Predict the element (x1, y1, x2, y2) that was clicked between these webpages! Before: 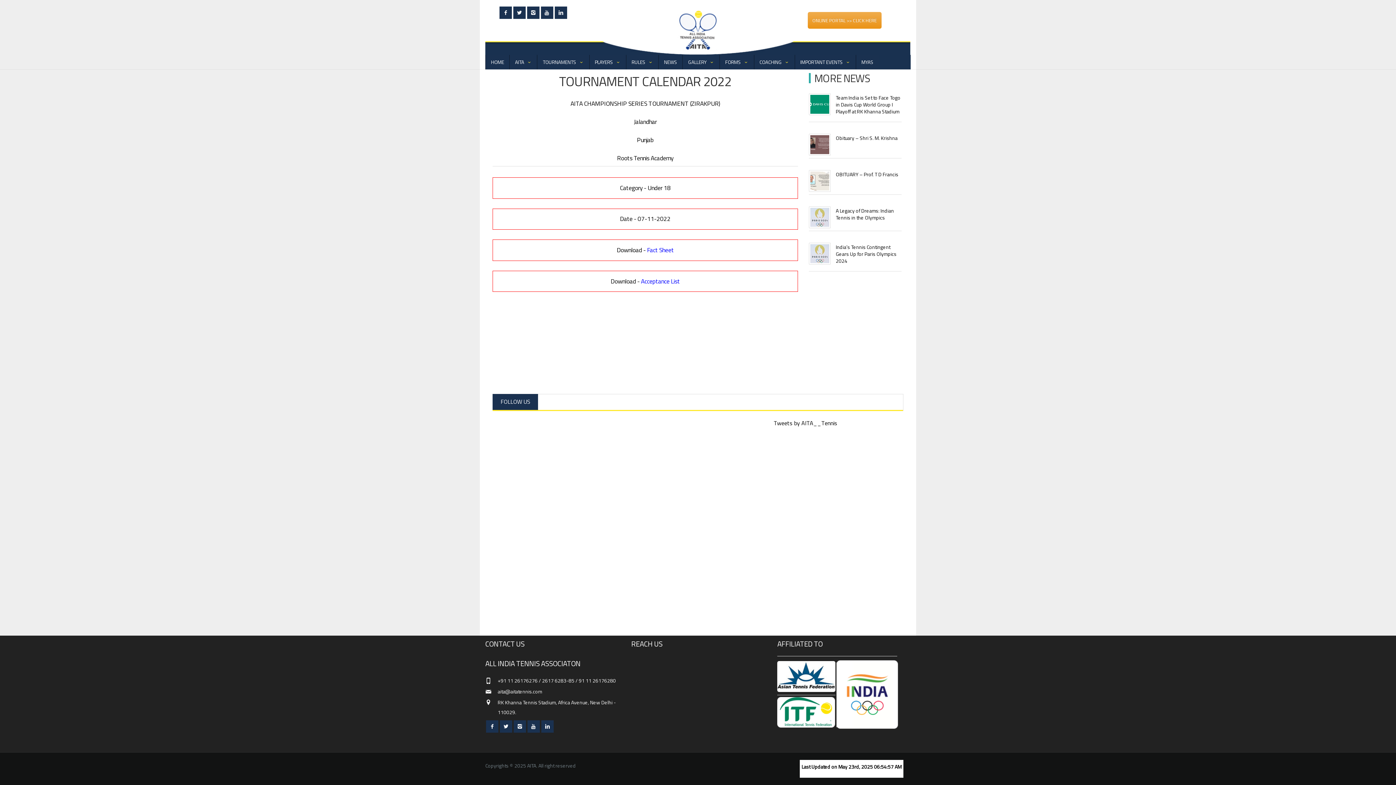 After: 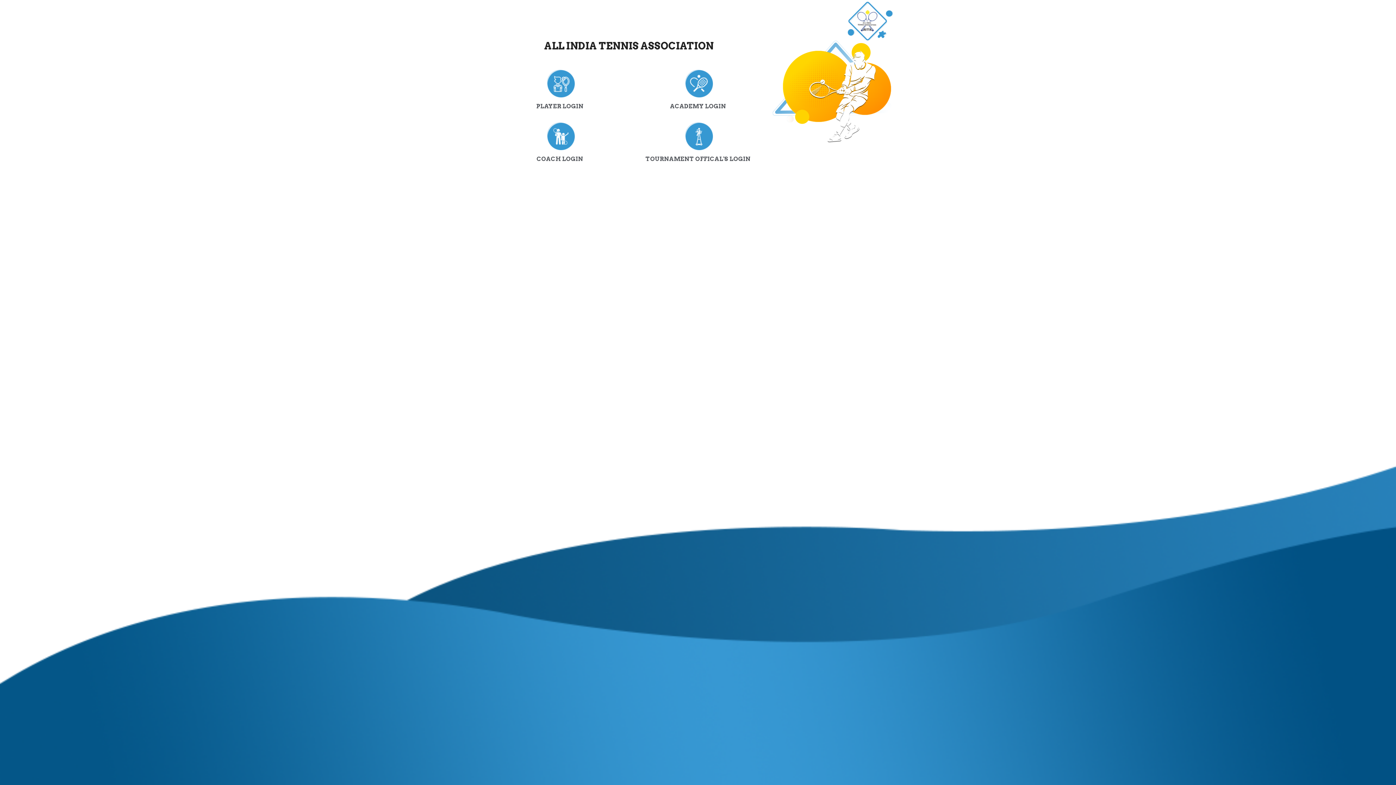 Action: label: ONLINE PORTAL >> CLICK HERE bbox: (808, 12, 881, 28)